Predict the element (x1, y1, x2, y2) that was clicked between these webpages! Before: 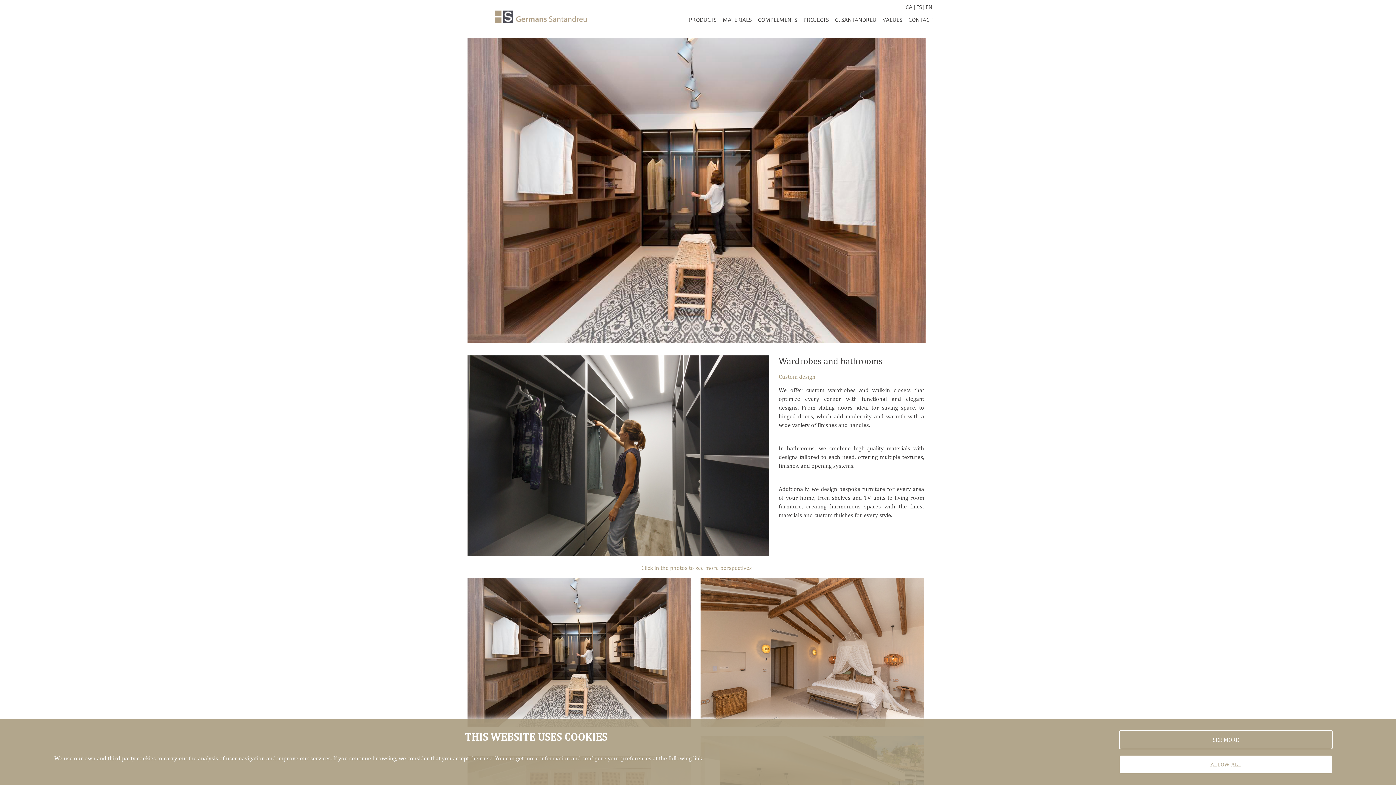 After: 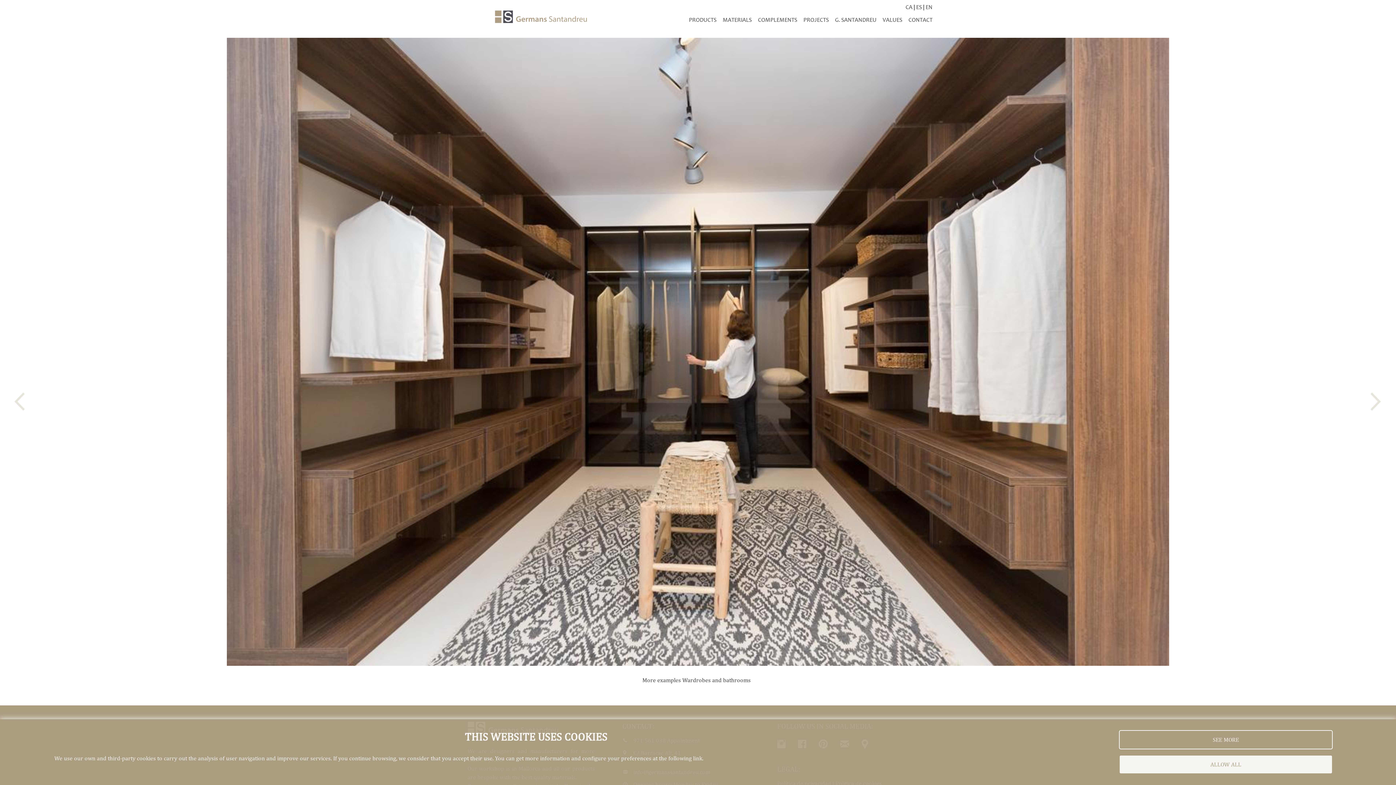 Action: bbox: (462, 578, 696, 729)